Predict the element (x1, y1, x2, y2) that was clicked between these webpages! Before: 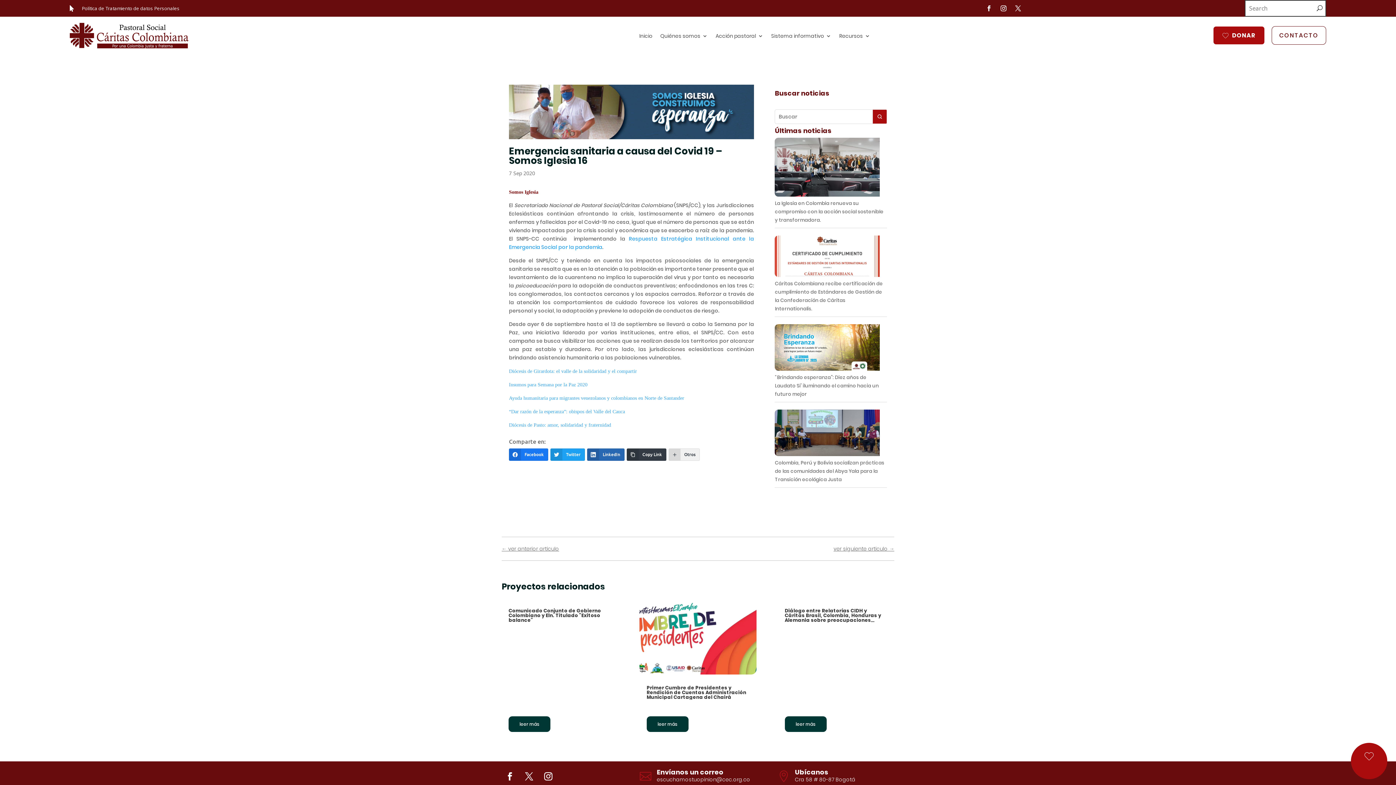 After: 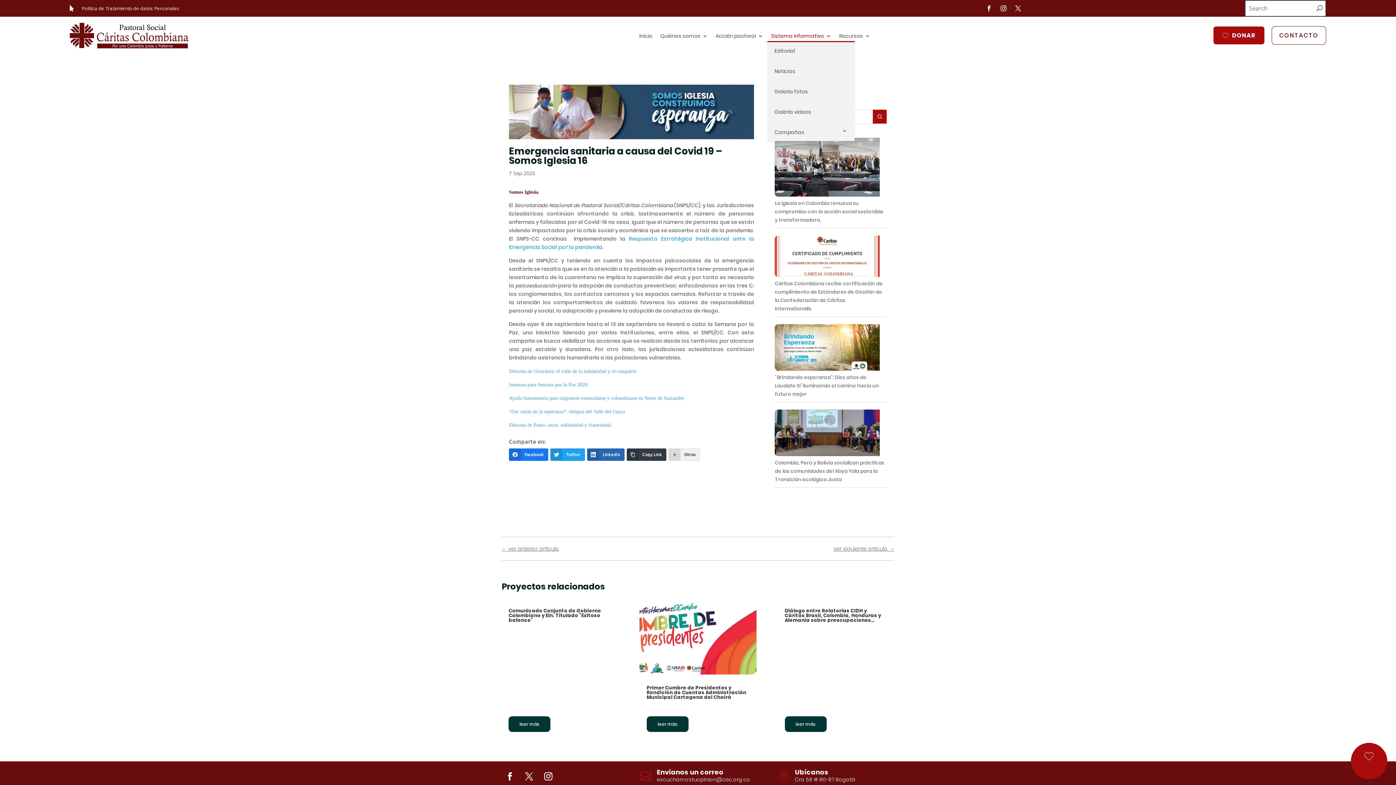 Action: label: Sistema informativo bbox: (771, 33, 831, 41)